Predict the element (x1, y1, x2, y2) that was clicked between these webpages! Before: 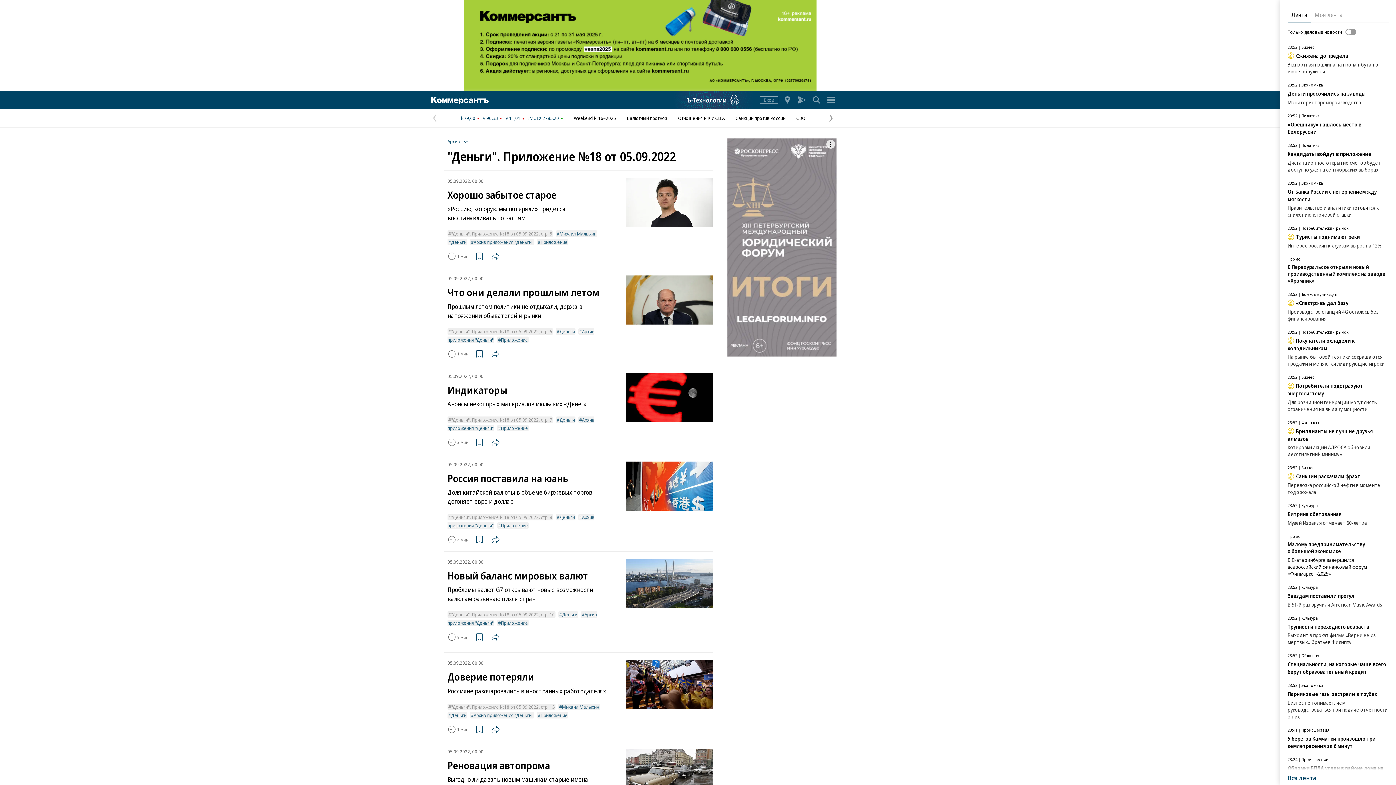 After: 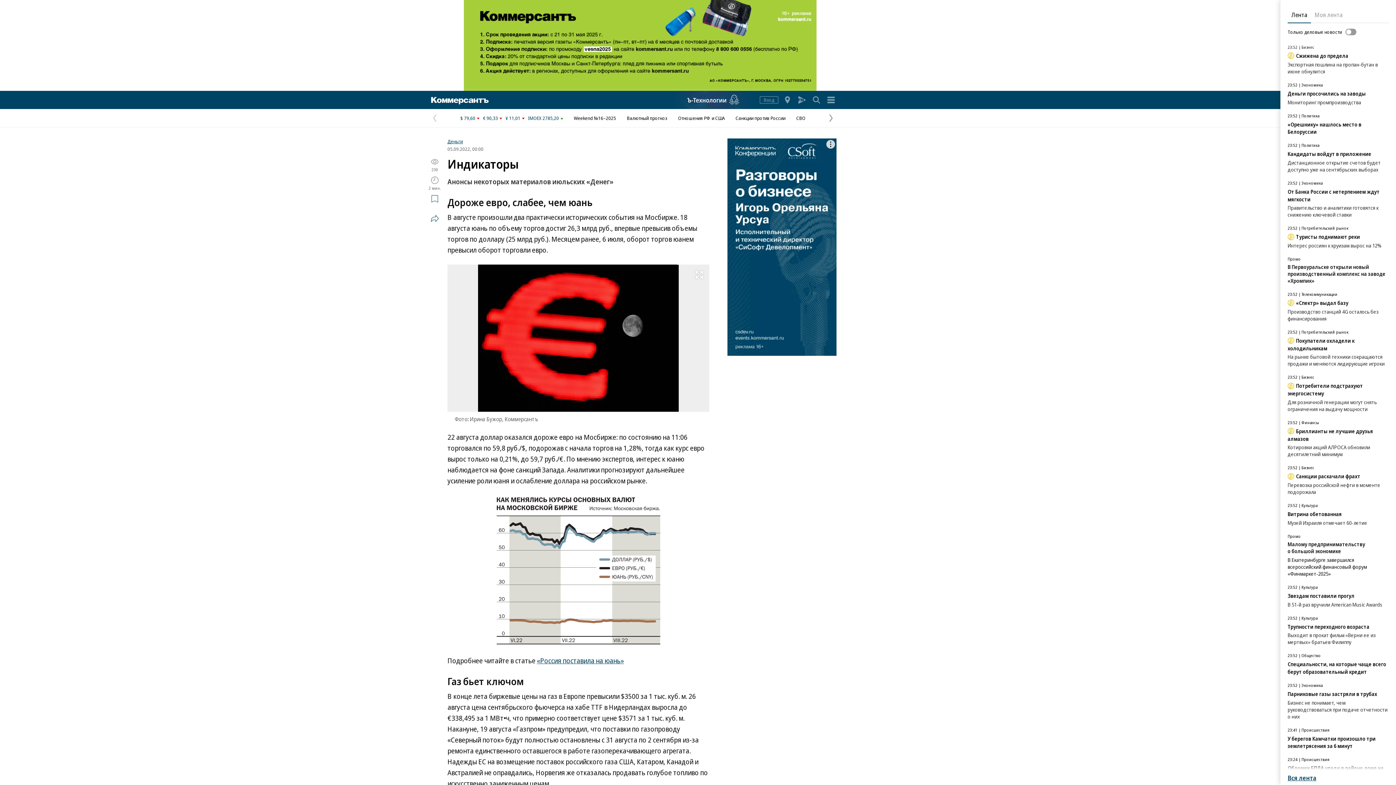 Action: label: Индикаторы bbox: (447, 383, 507, 396)